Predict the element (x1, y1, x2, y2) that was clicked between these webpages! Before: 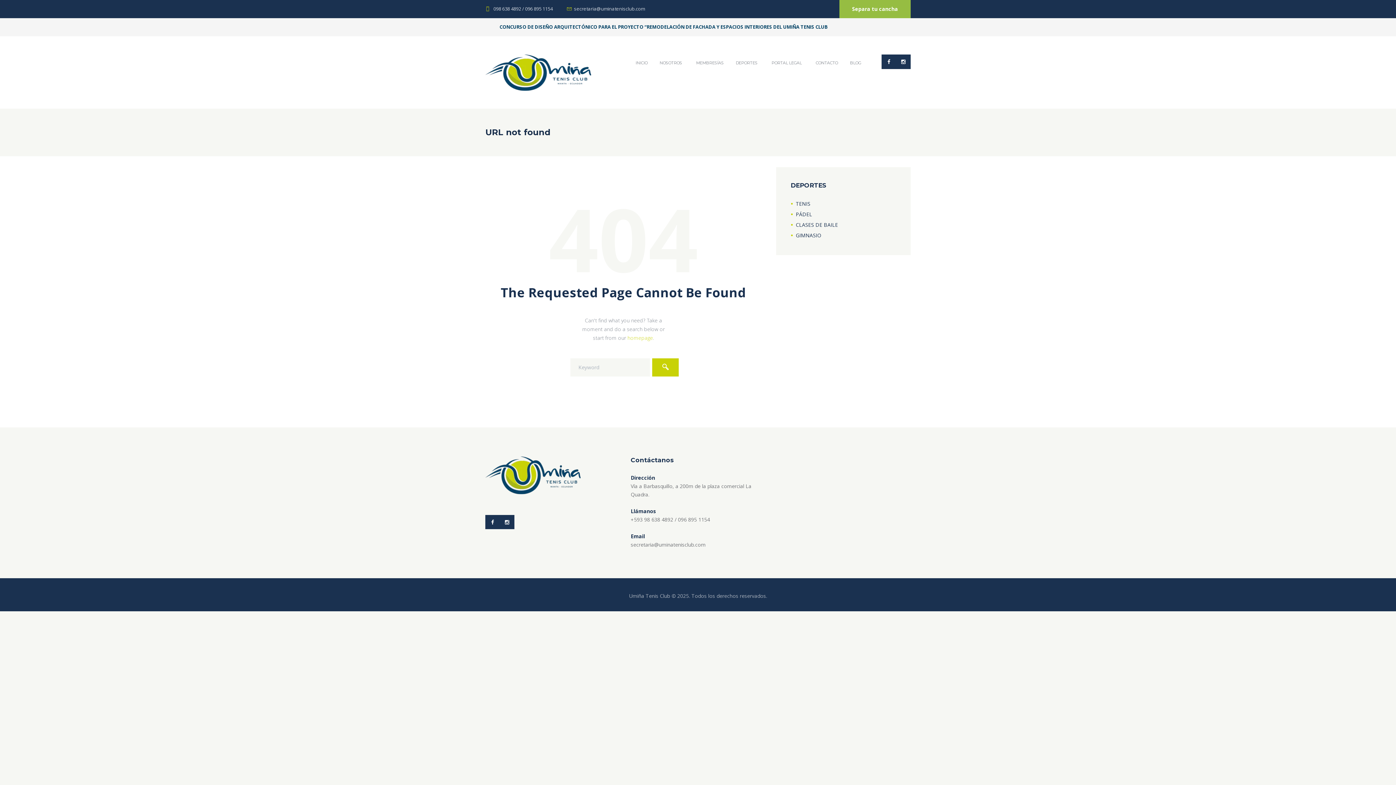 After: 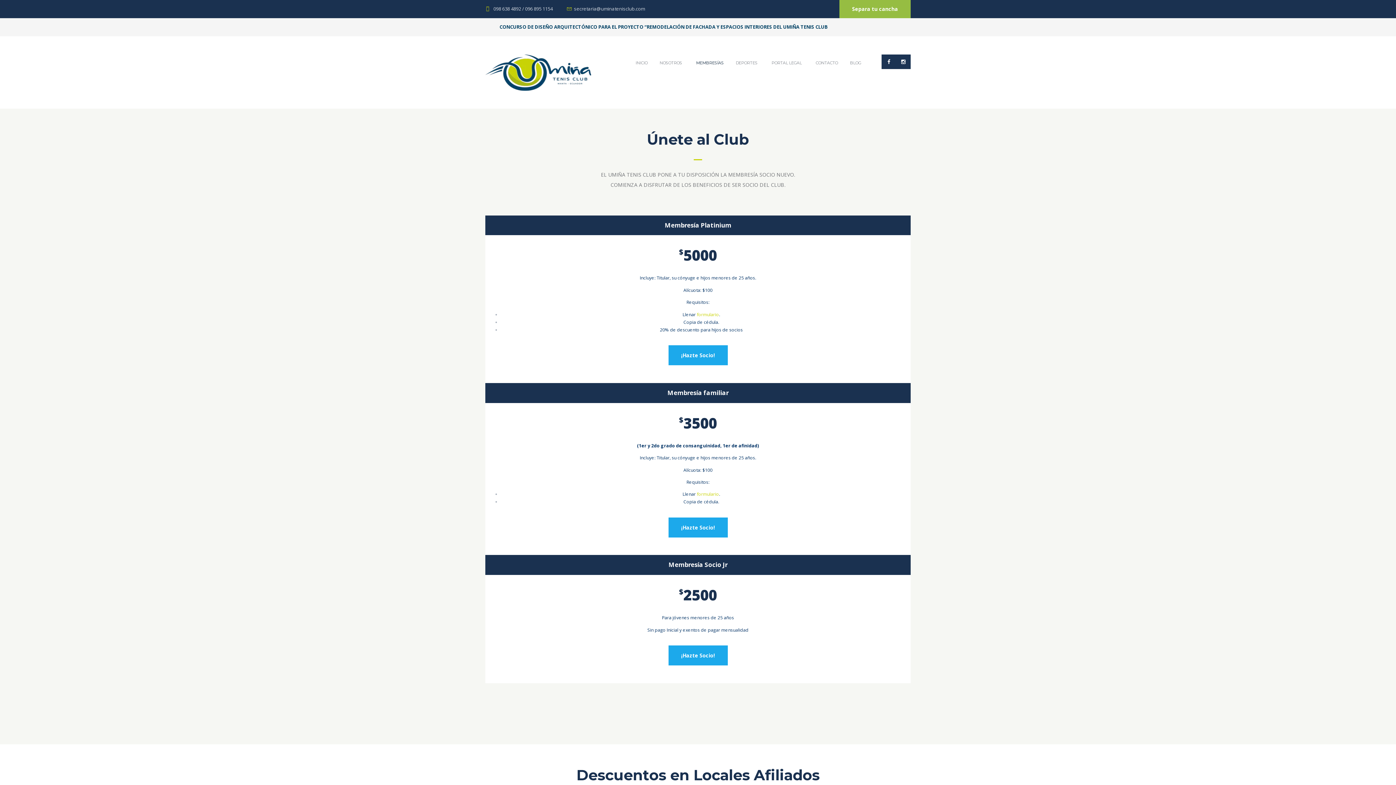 Action: bbox: (690, 53, 729, 72) label: MEMBRESÍAS